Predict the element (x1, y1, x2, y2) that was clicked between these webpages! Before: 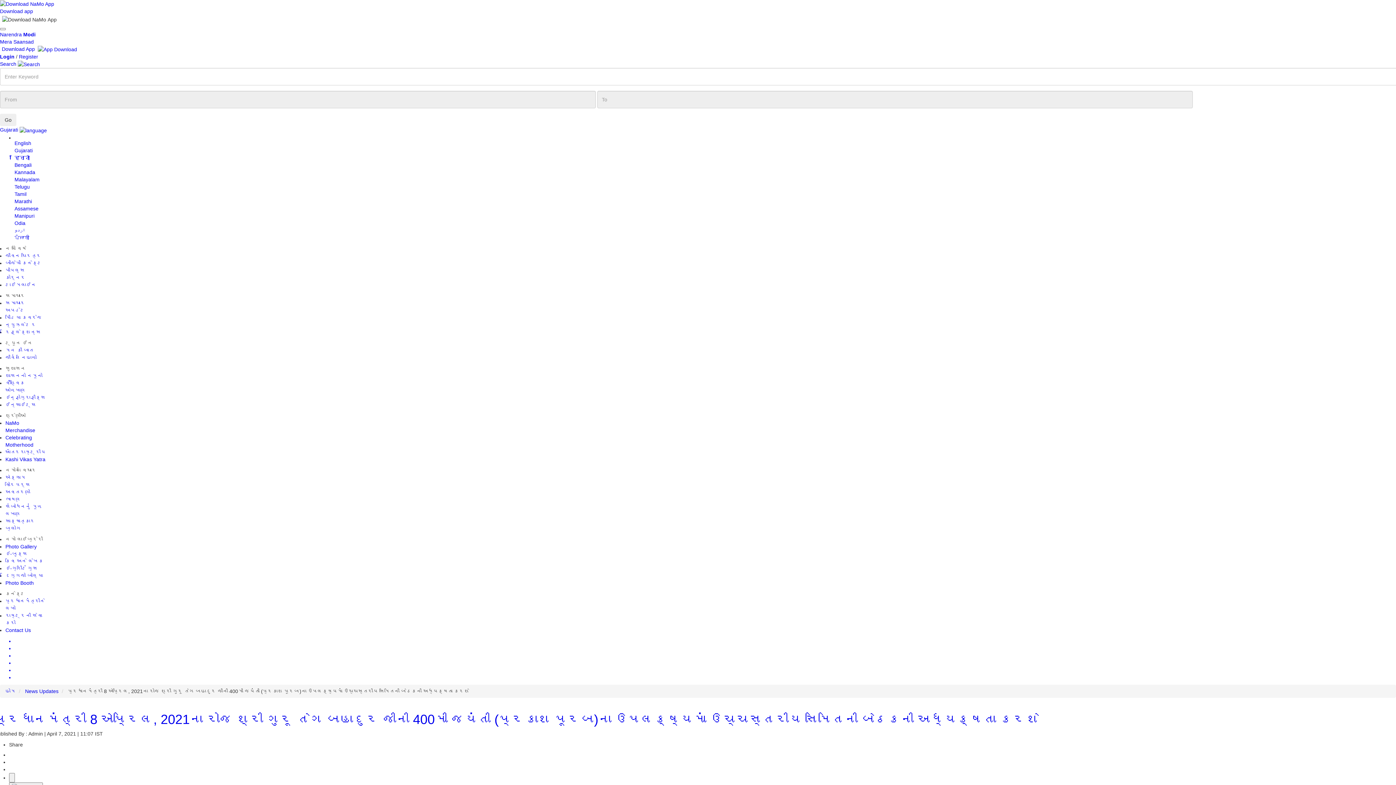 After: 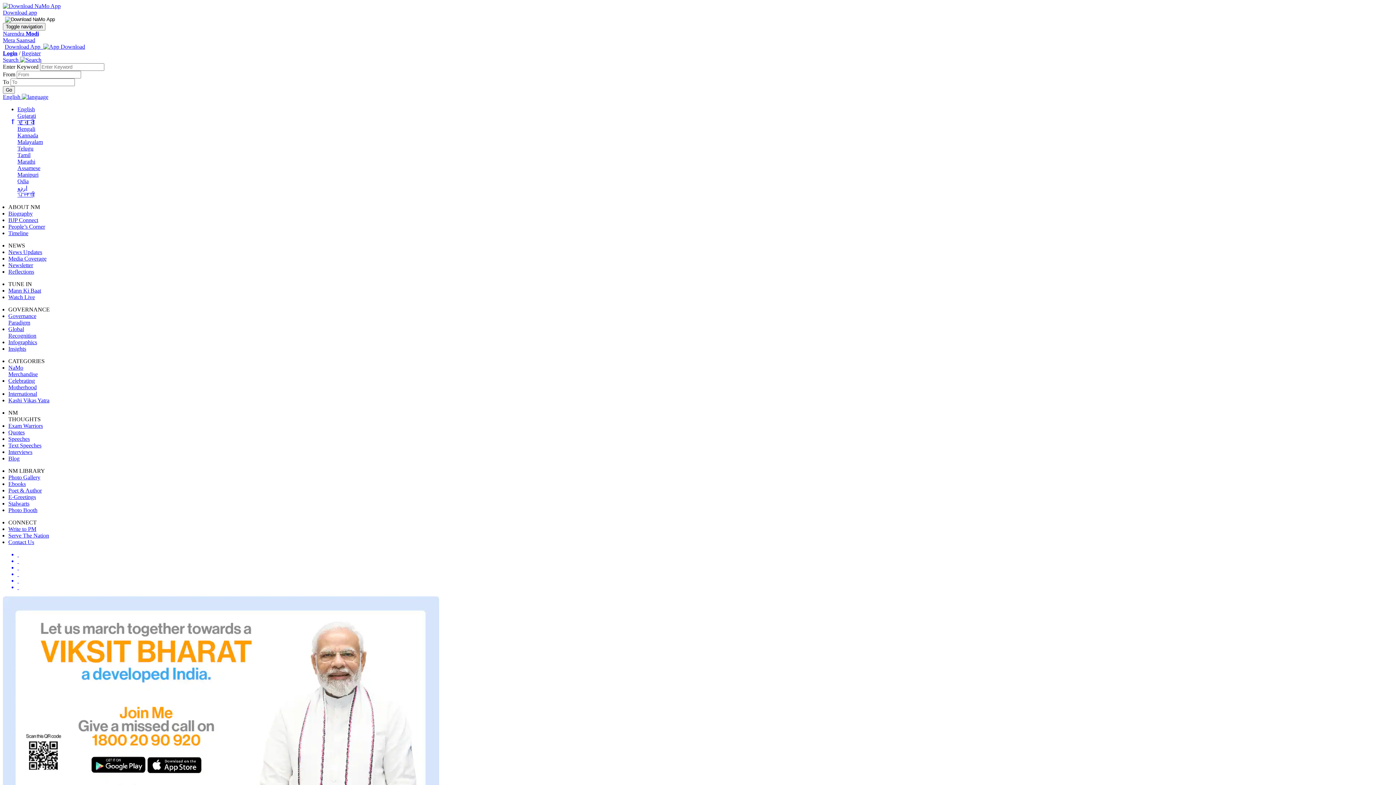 Action: label: Download App   bbox: (1, 46, 77, 51)